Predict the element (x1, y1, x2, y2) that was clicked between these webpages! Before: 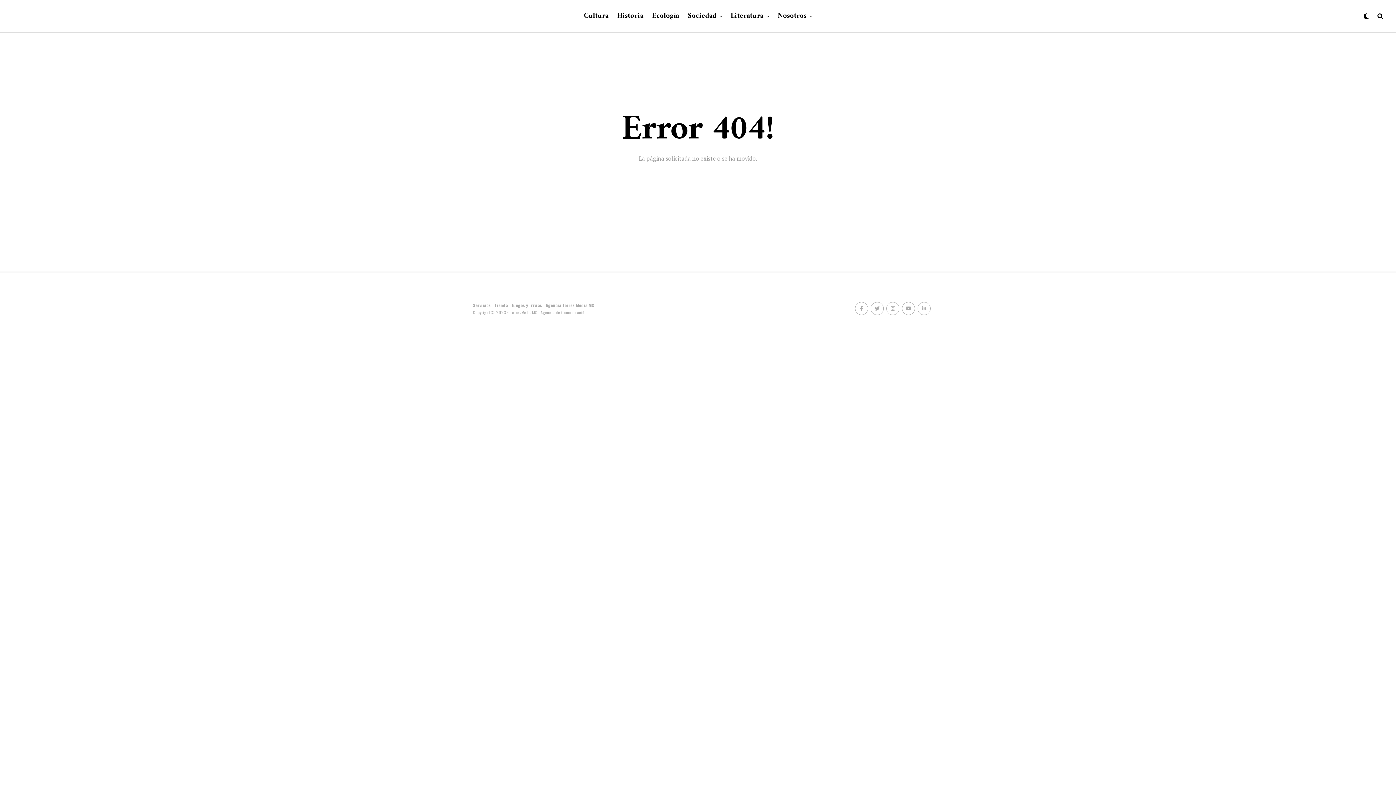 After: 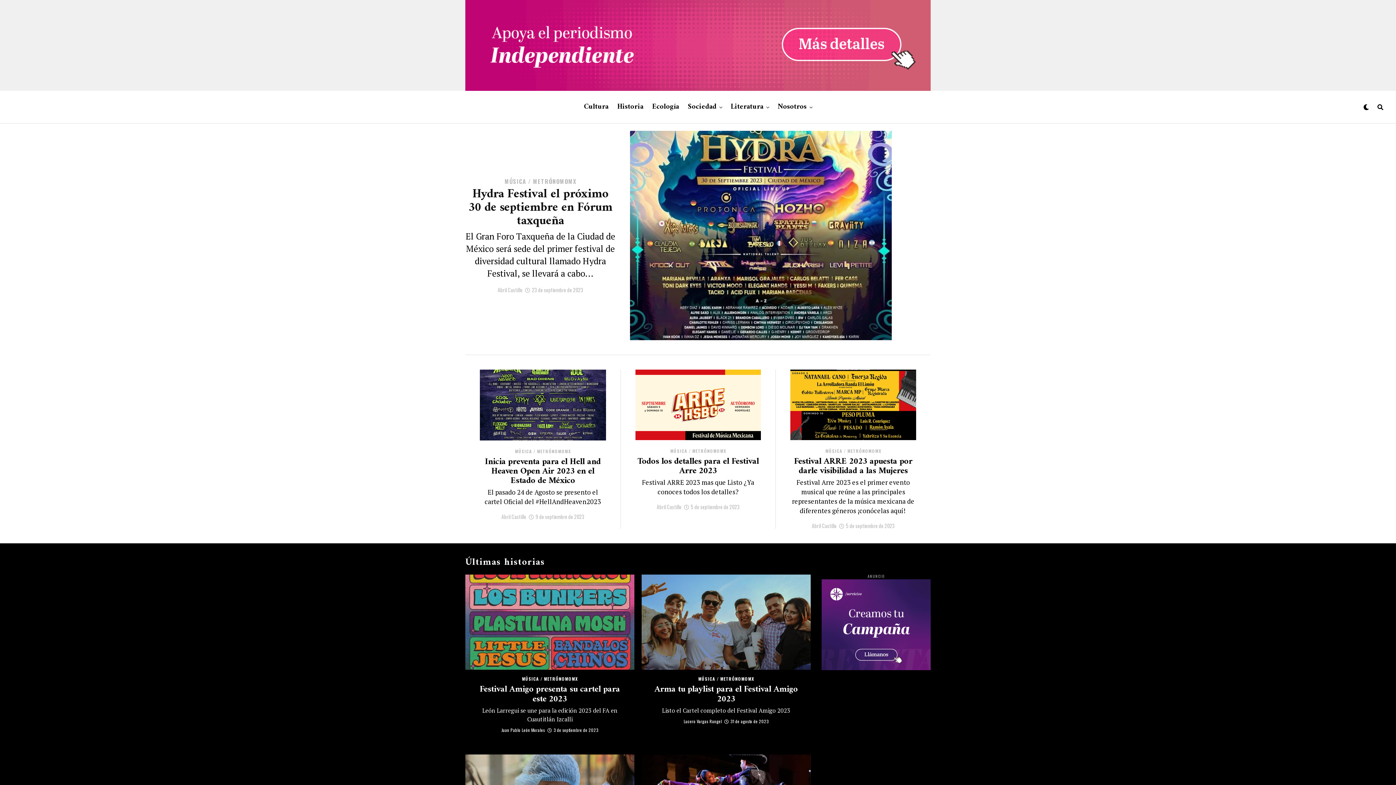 Action: bbox: (10, 15, 11, 17)